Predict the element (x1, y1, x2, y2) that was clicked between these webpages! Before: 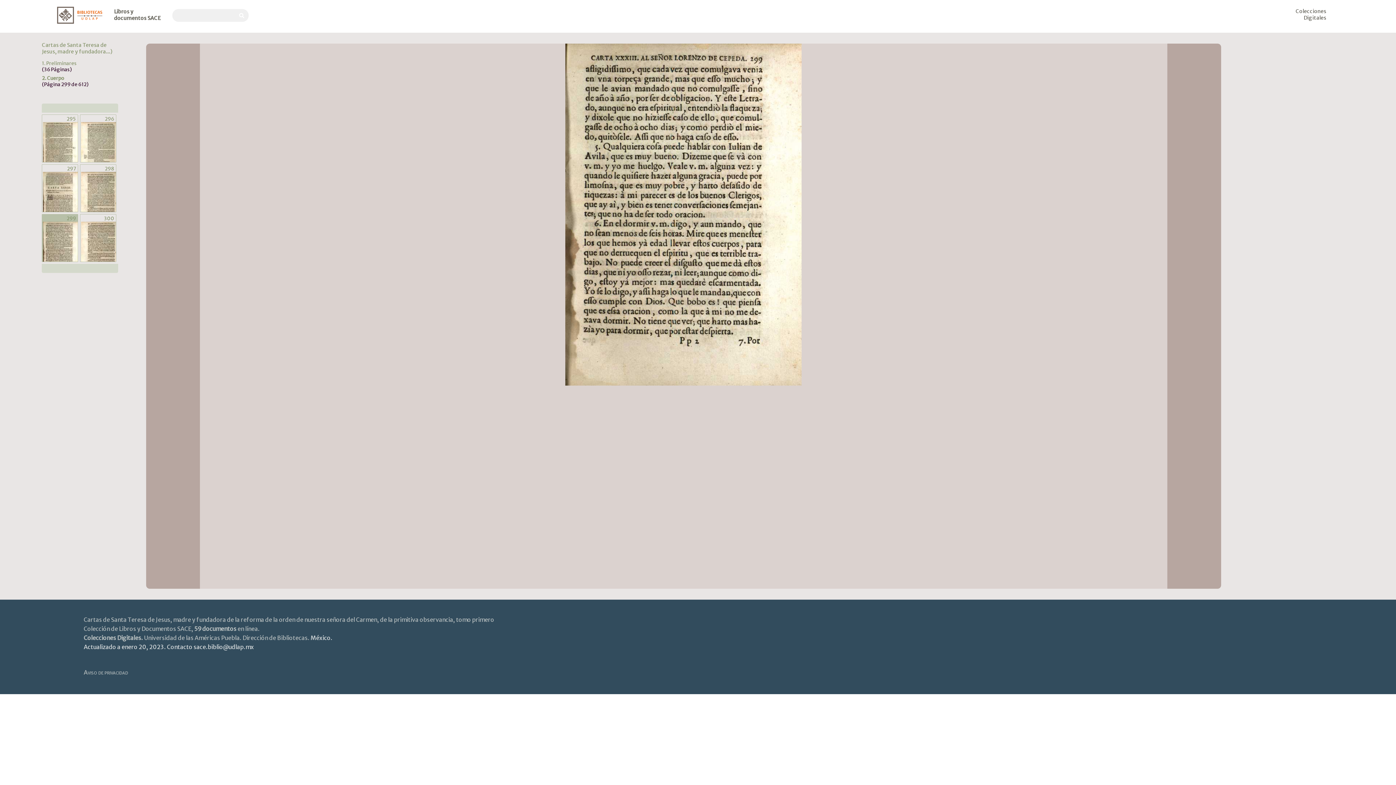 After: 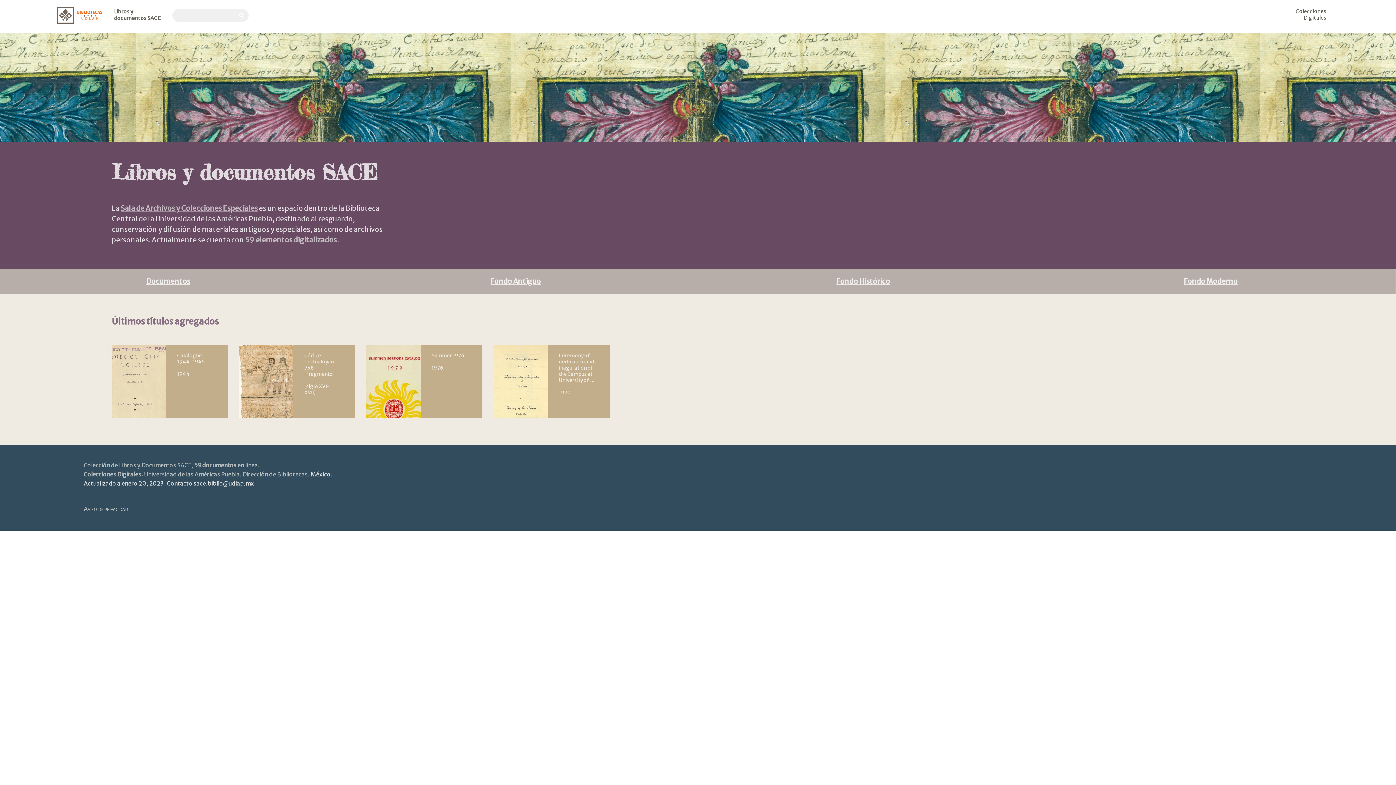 Action: bbox: (114, 8, 166, 21) label: Libros y documentos SACE